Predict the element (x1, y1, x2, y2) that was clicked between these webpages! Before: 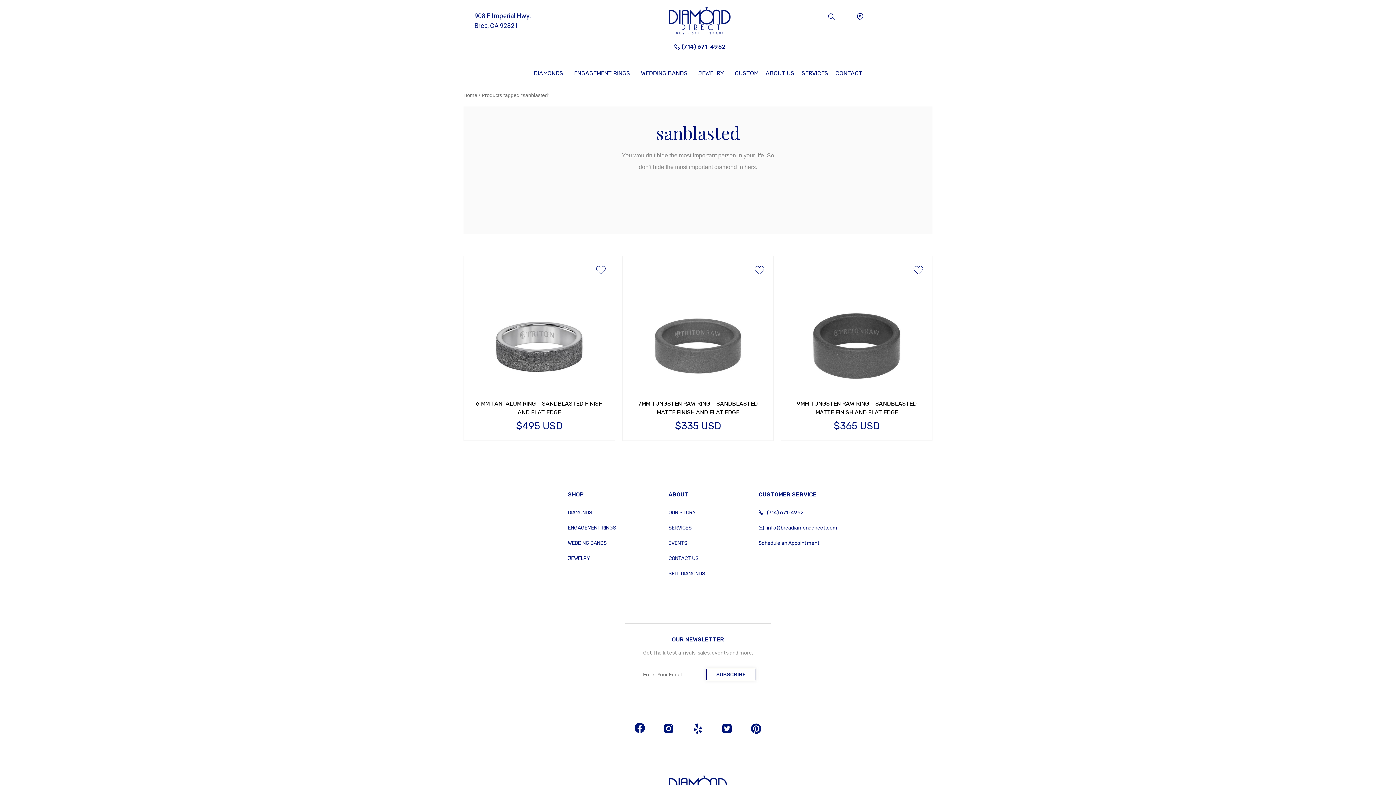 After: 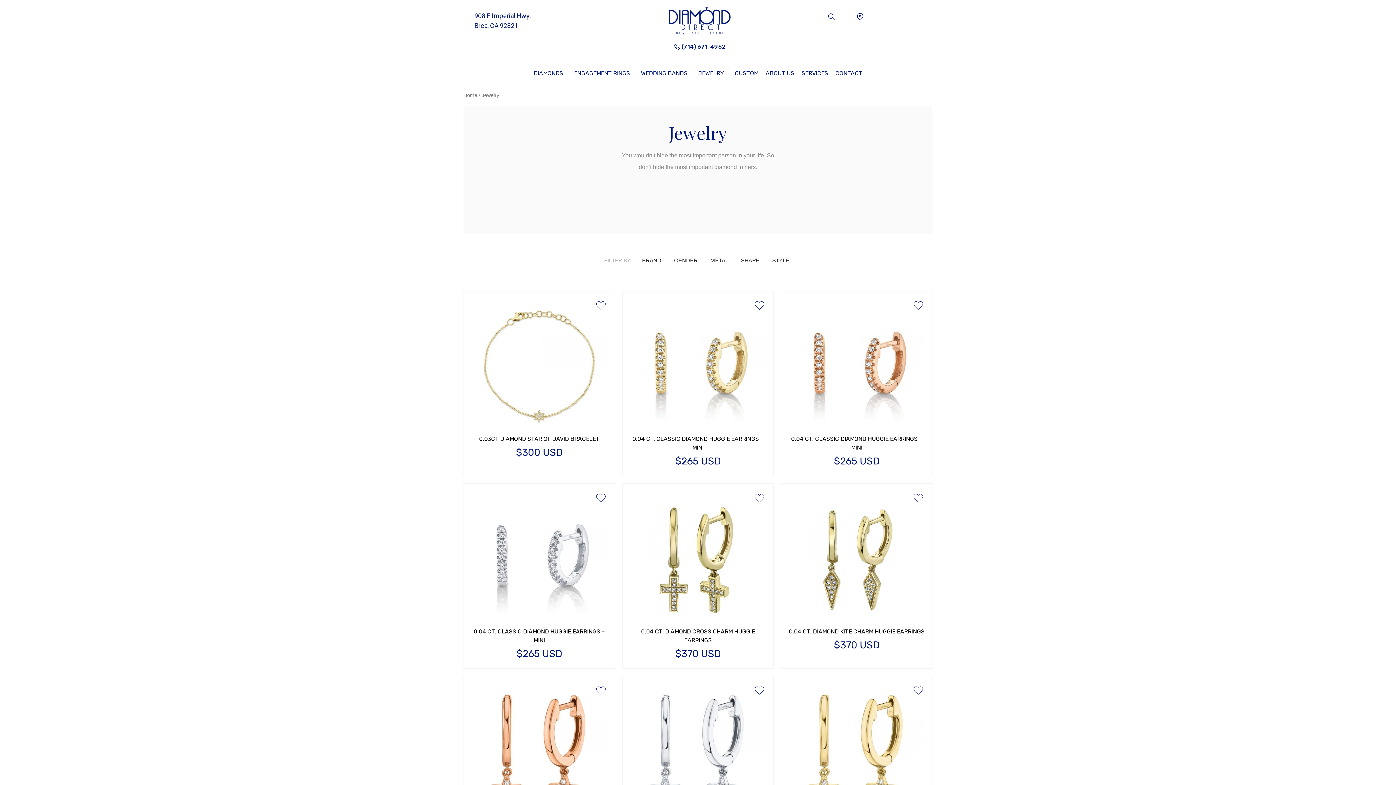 Action: bbox: (568, 551, 661, 566) label: JEWELRY